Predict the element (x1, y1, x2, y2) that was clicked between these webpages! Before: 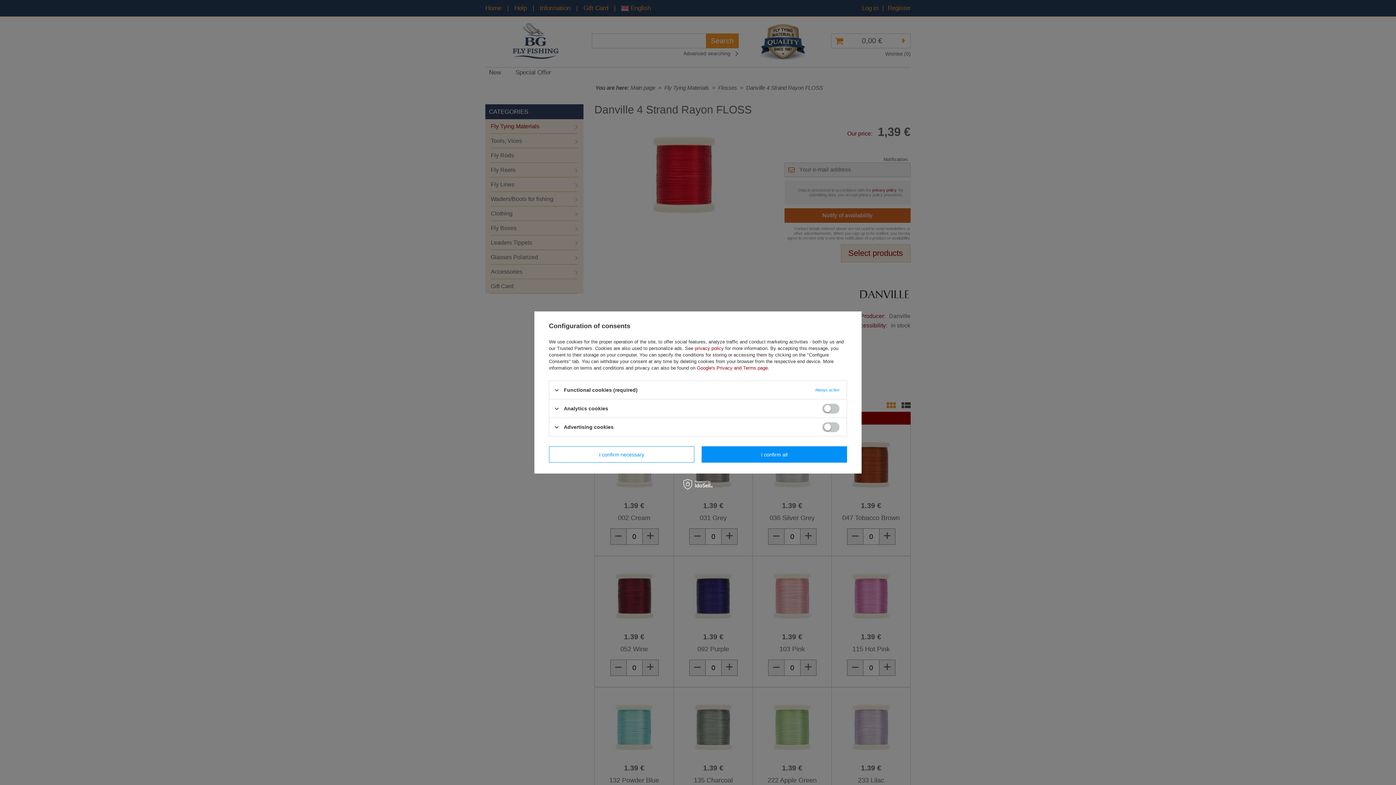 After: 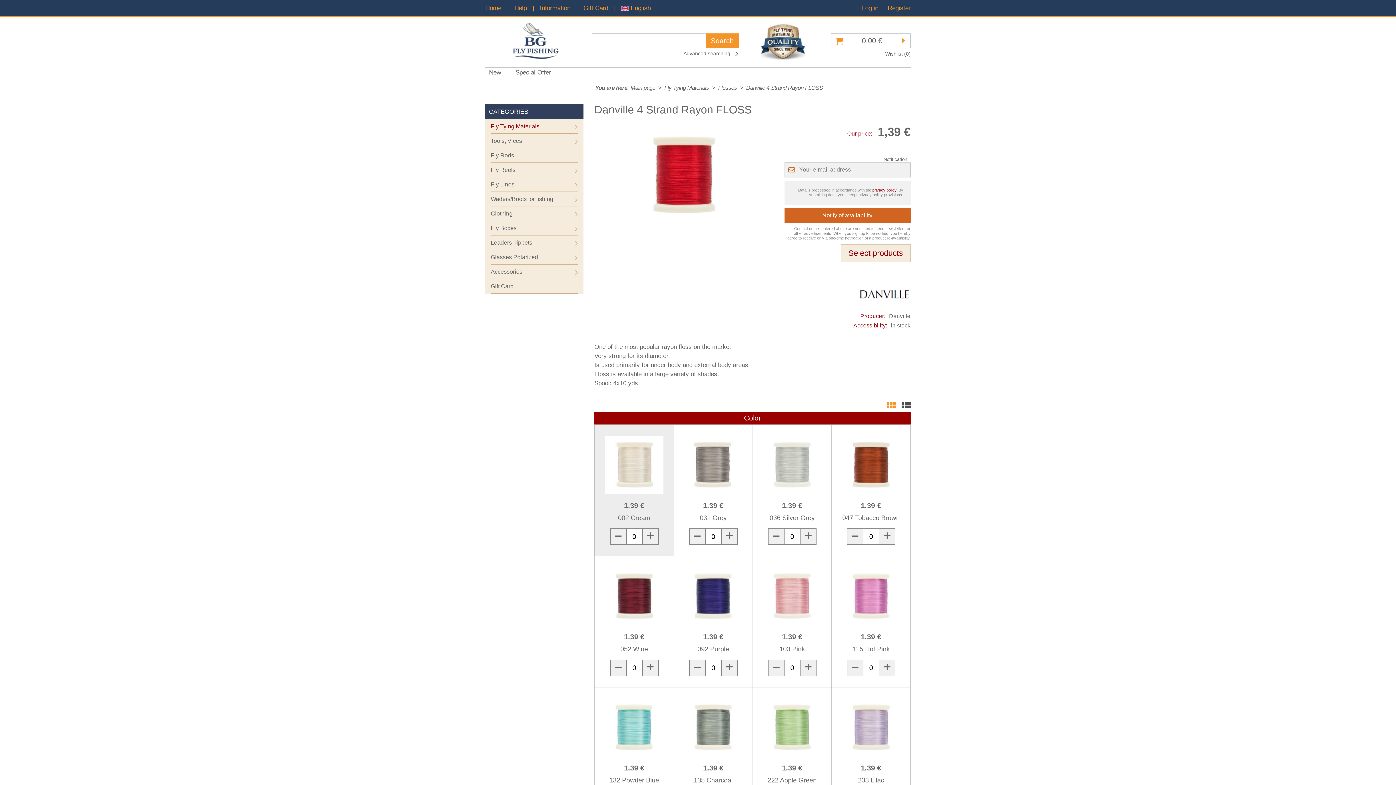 Action: label: I confirm necessary bbox: (549, 446, 694, 462)